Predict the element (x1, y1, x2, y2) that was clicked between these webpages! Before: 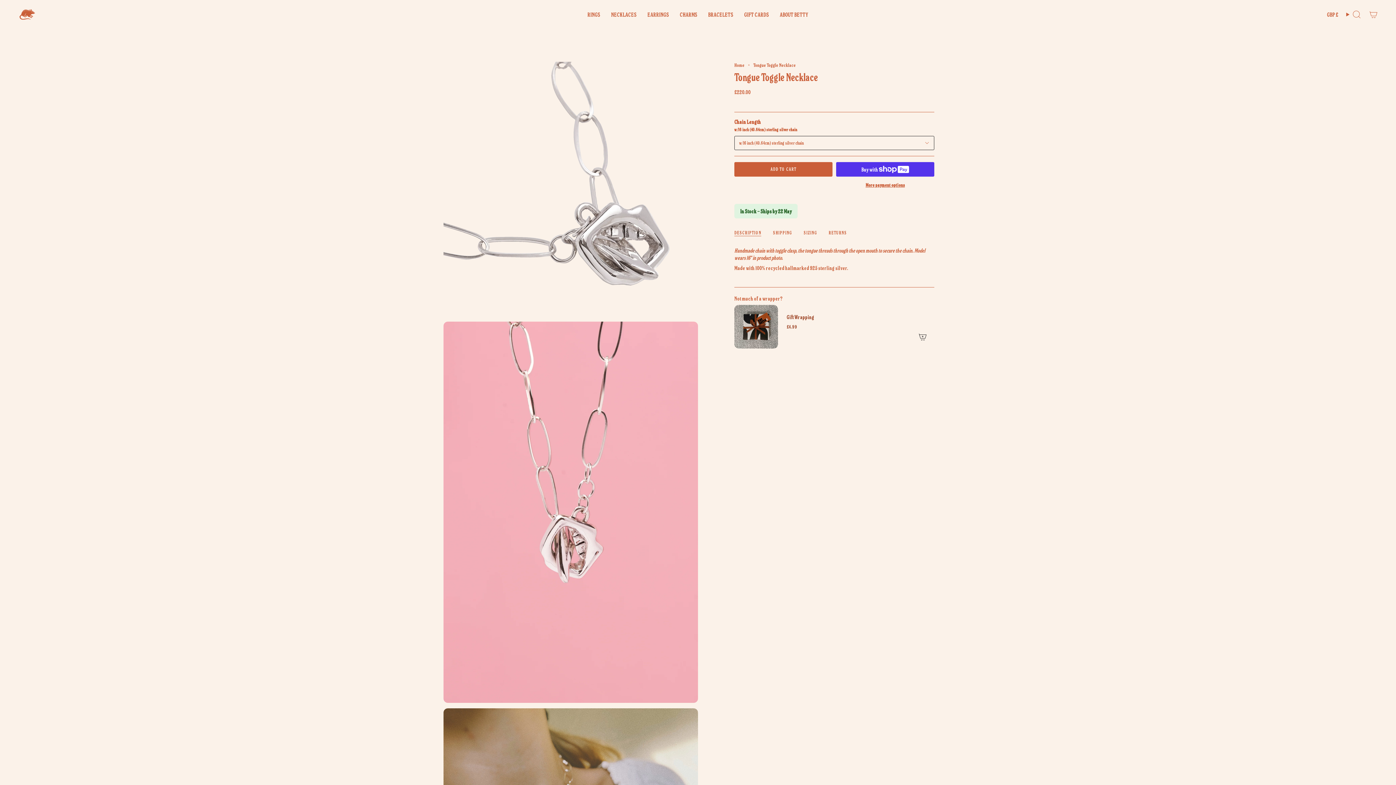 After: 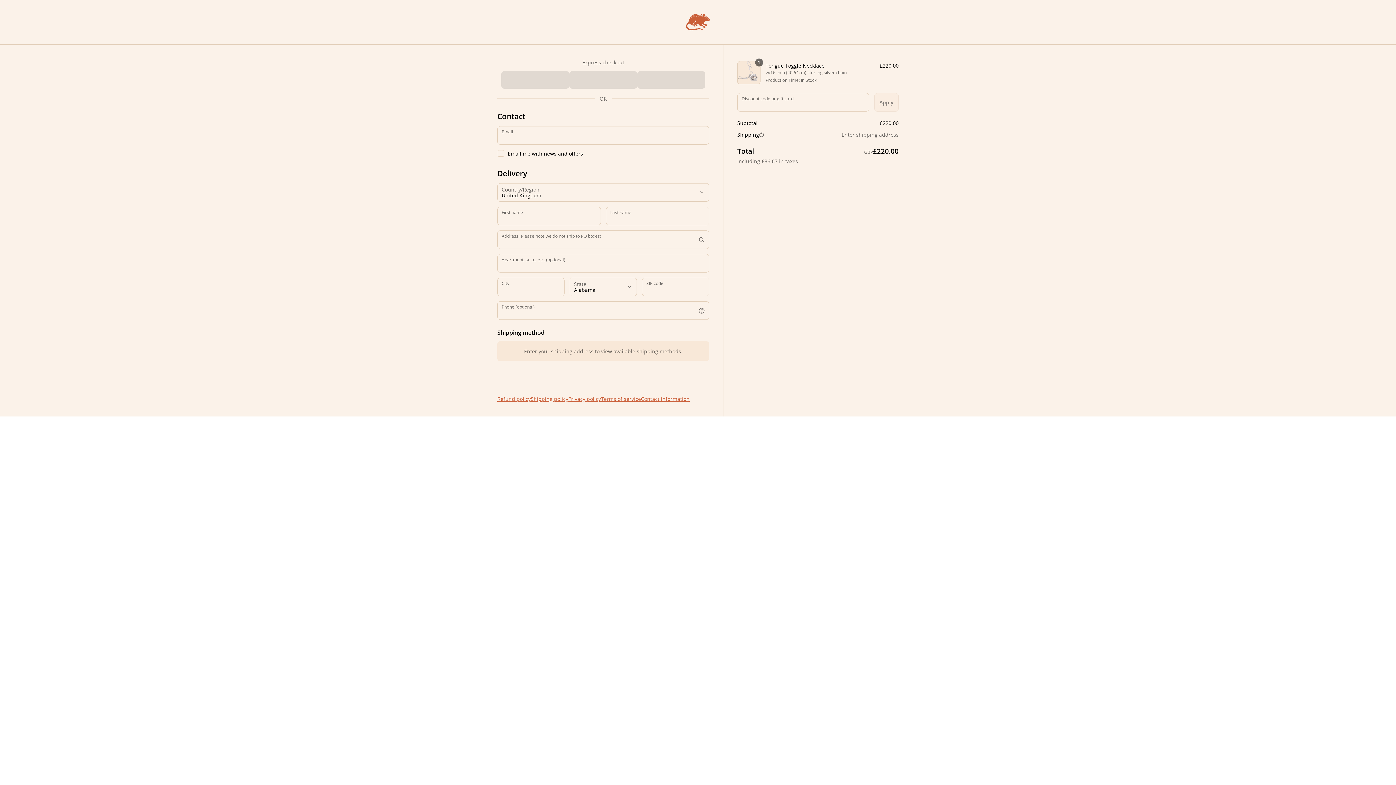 Action: bbox: (836, 181, 934, 187) label: More payment options